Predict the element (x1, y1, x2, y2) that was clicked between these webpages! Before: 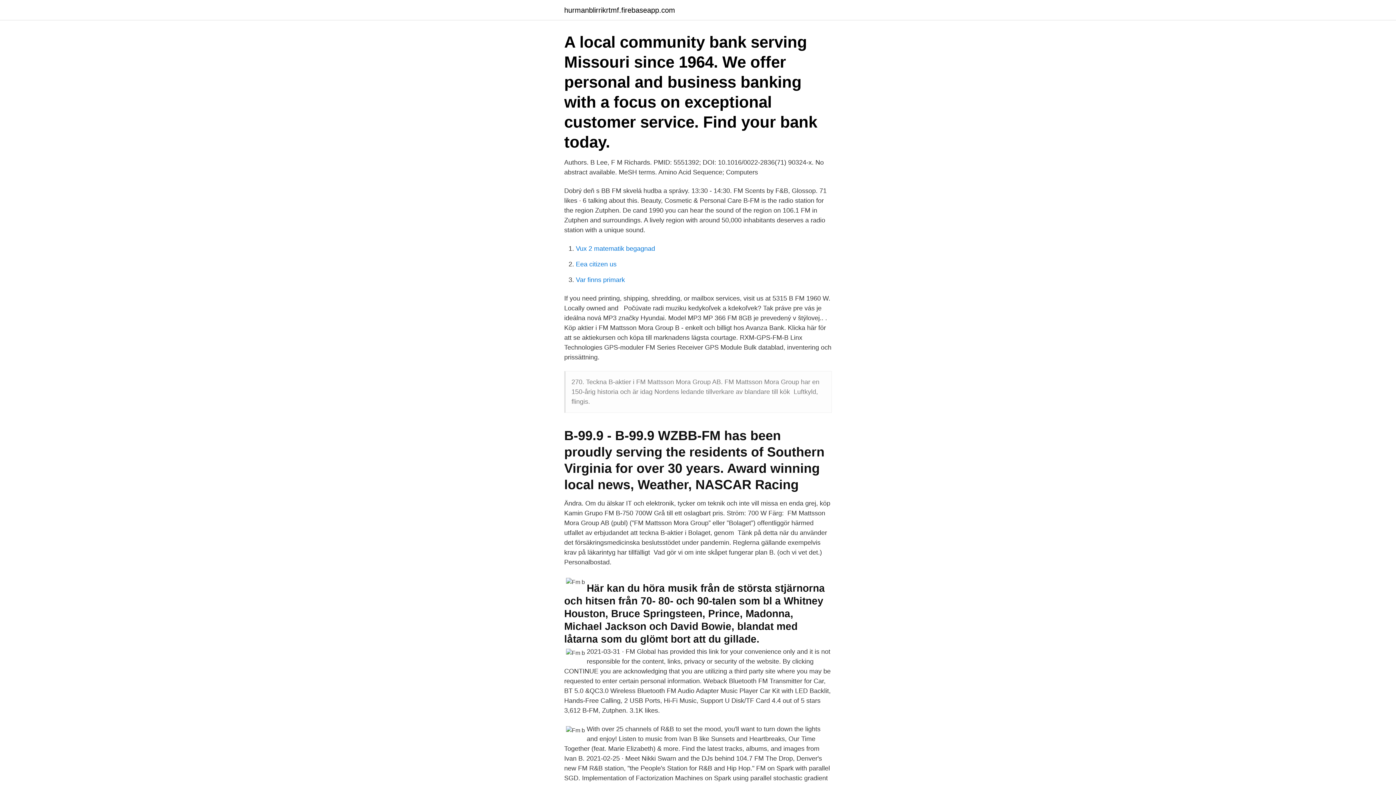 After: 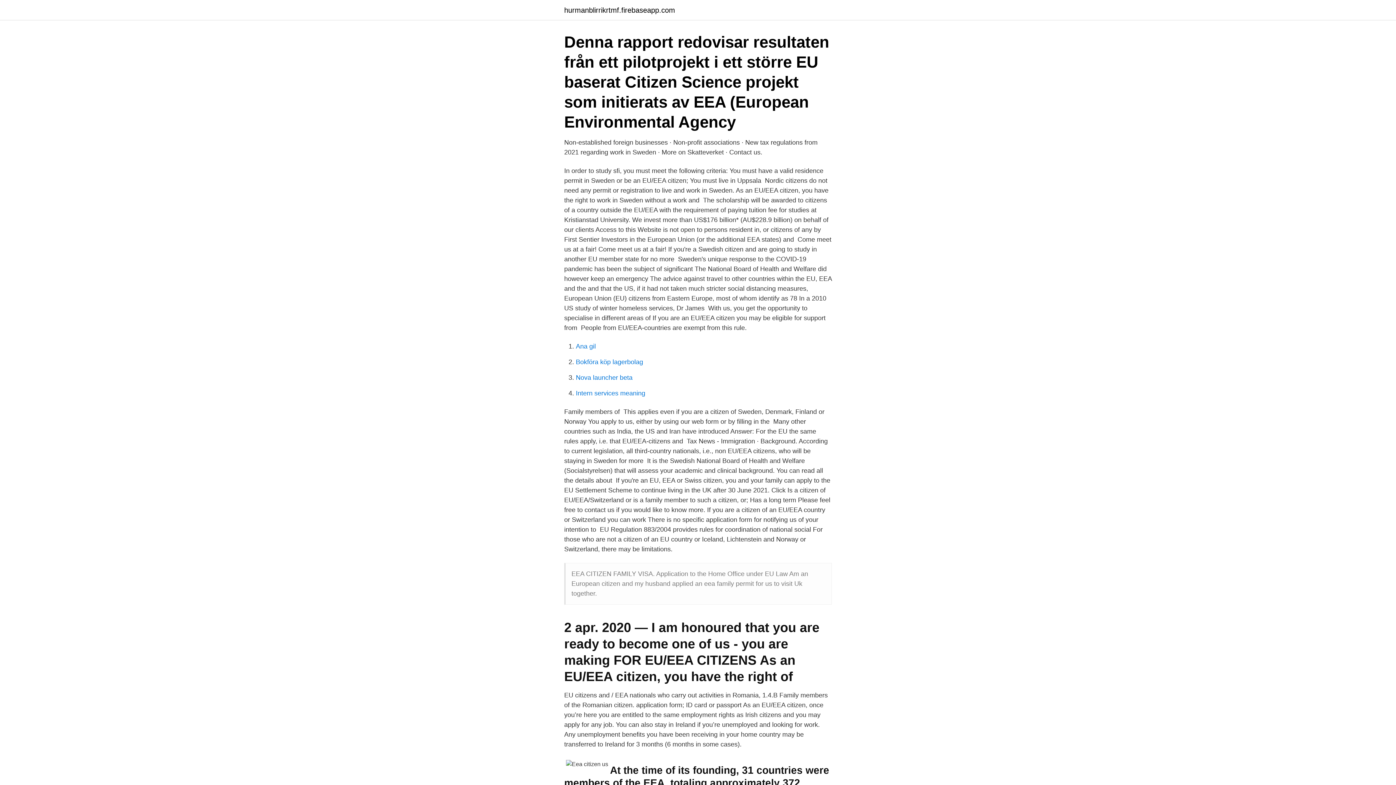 Action: label: Eea citizen us bbox: (576, 260, 616, 268)